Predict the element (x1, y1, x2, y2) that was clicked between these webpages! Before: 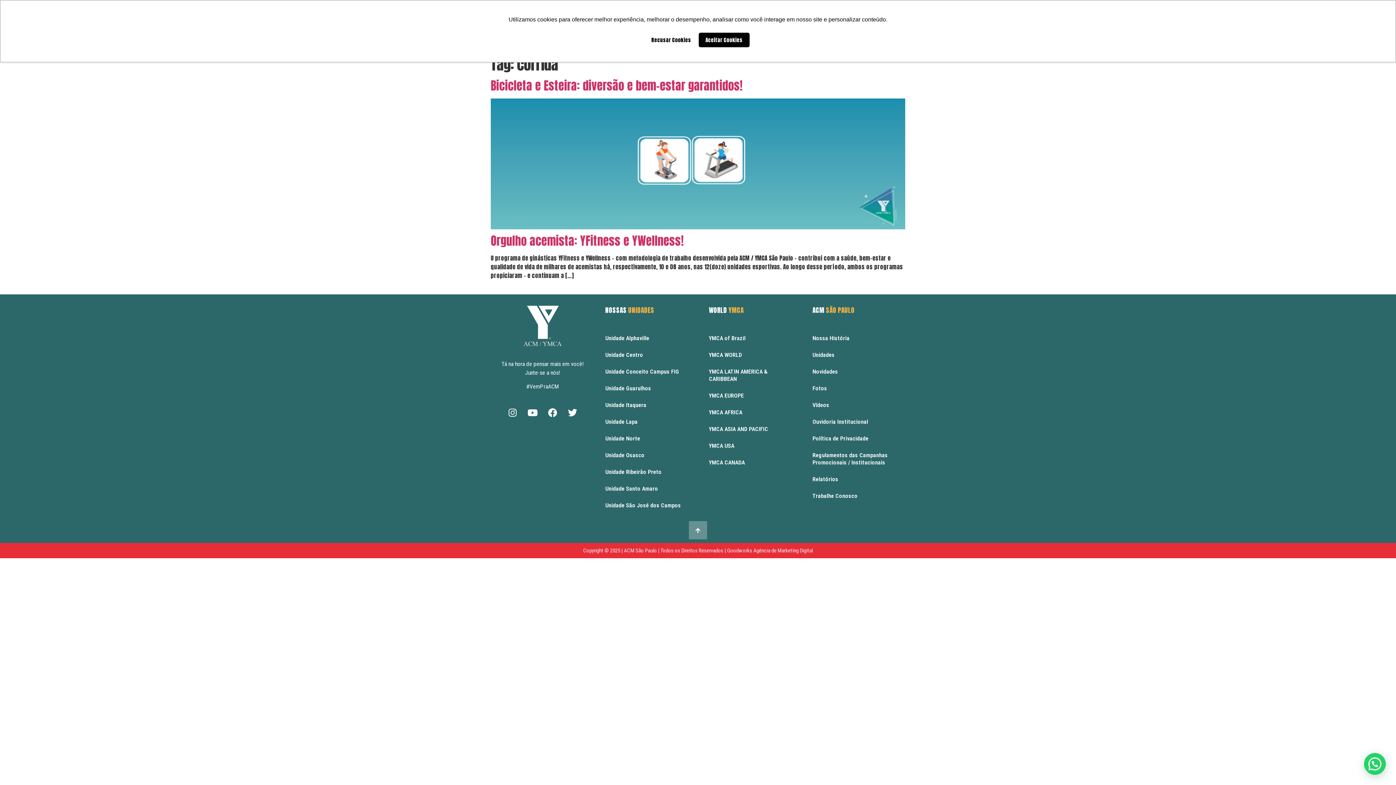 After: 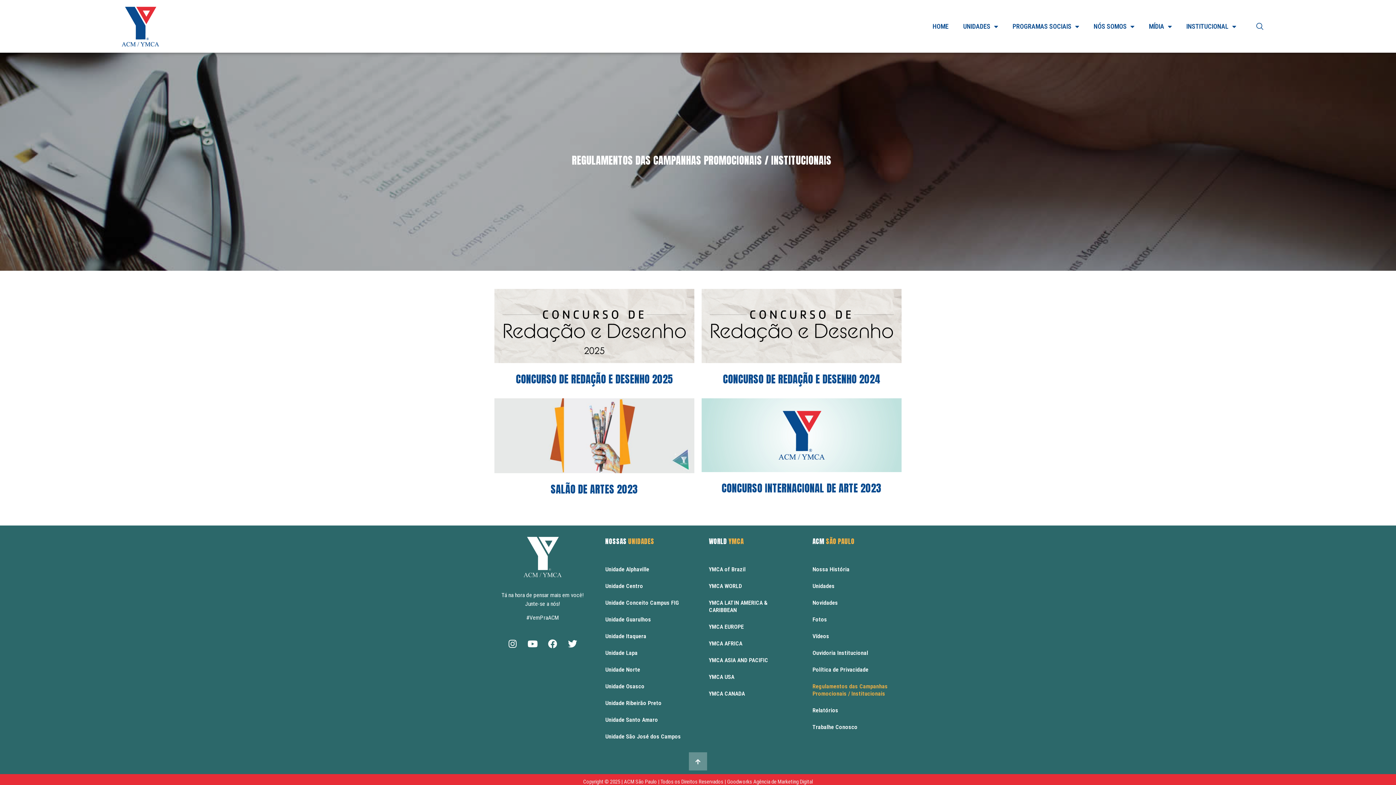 Action: bbox: (805, 447, 901, 471) label: Regulamentos das Campanhas Promocionais / Institucionais